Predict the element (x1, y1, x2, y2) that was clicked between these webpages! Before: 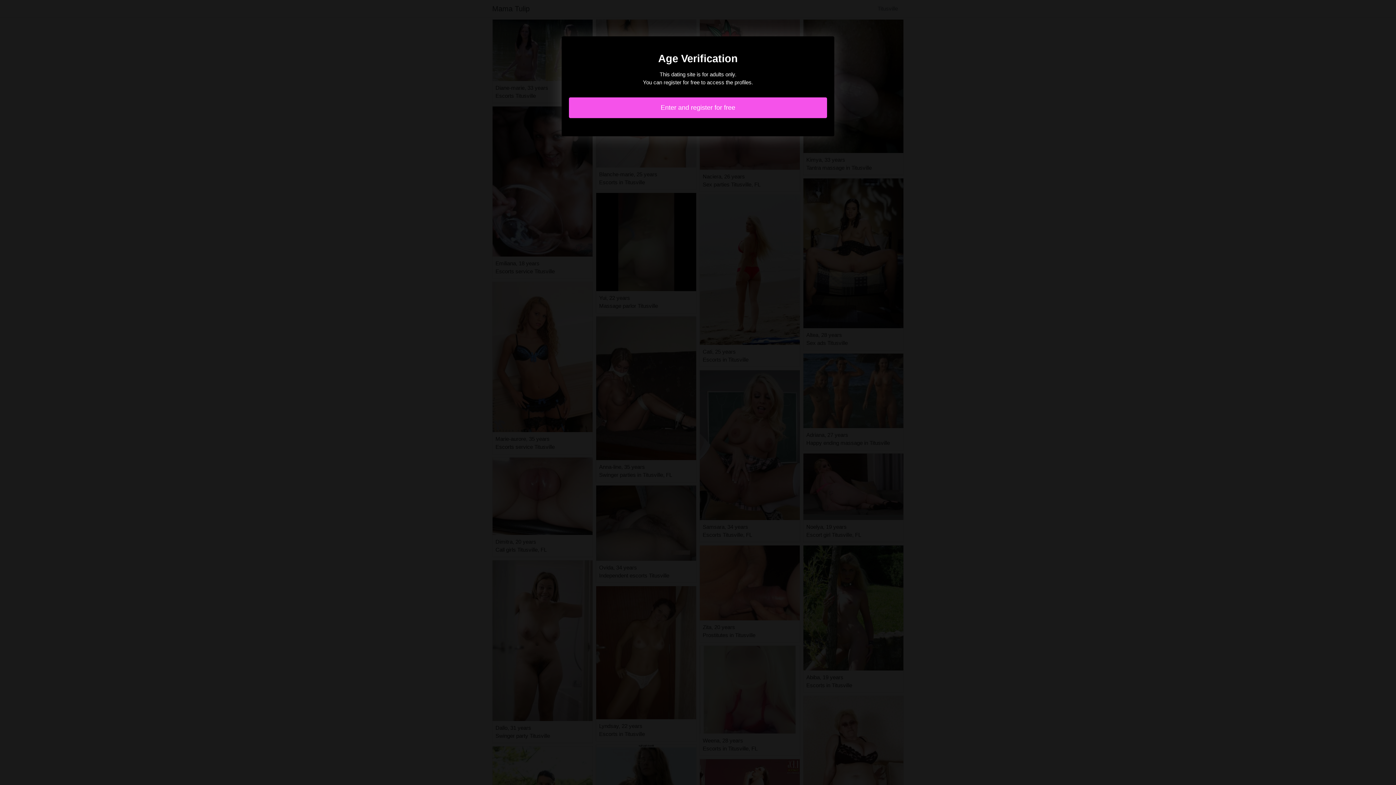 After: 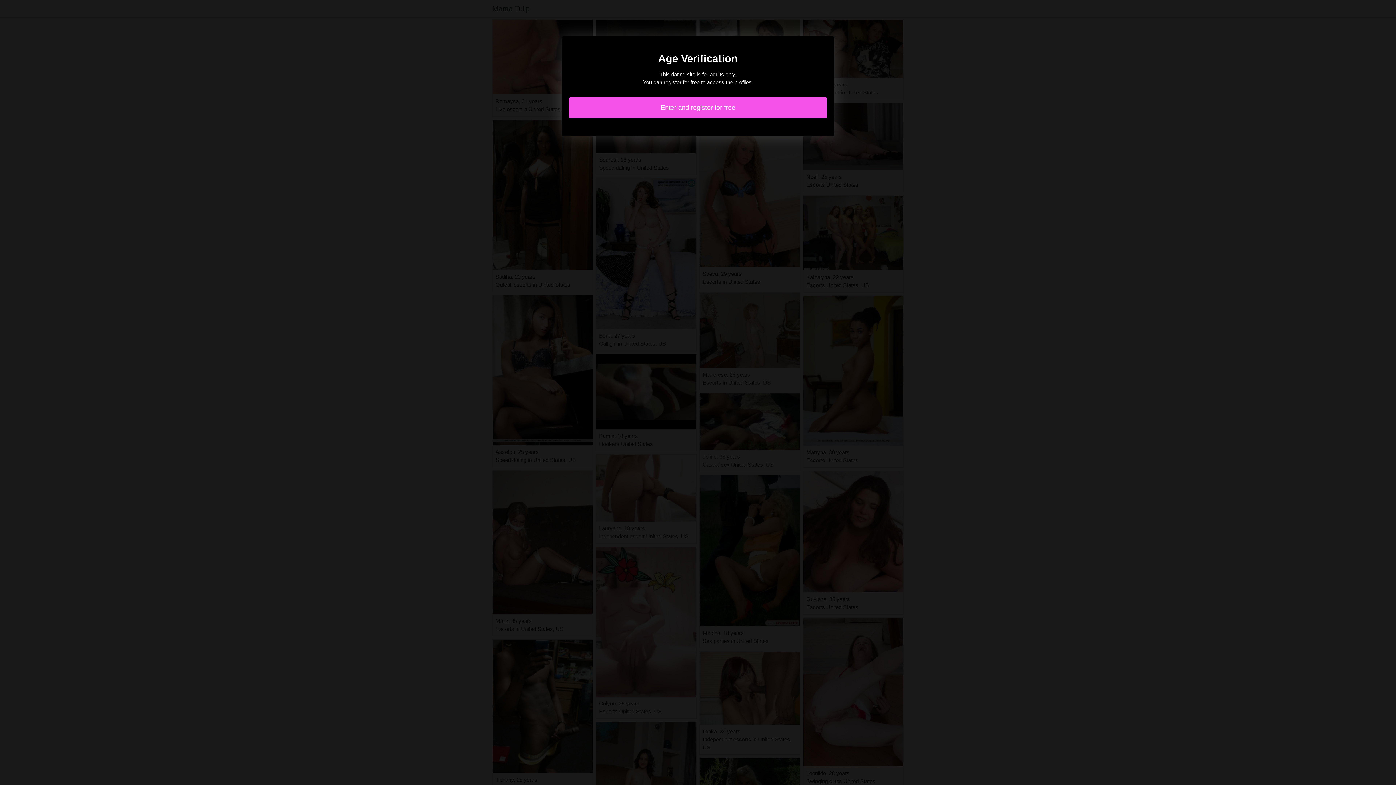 Action: bbox: (569, 97, 827, 118) label: Enter and register for free